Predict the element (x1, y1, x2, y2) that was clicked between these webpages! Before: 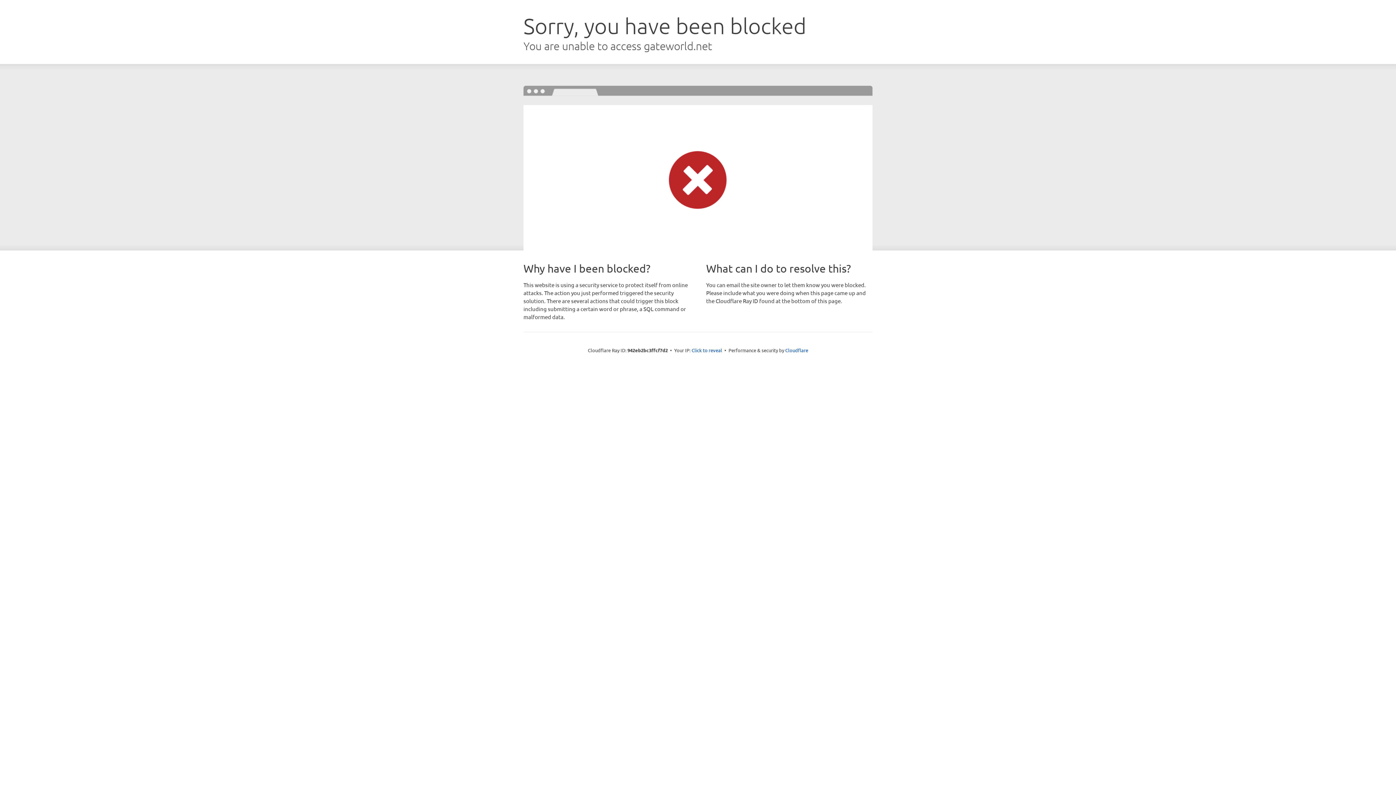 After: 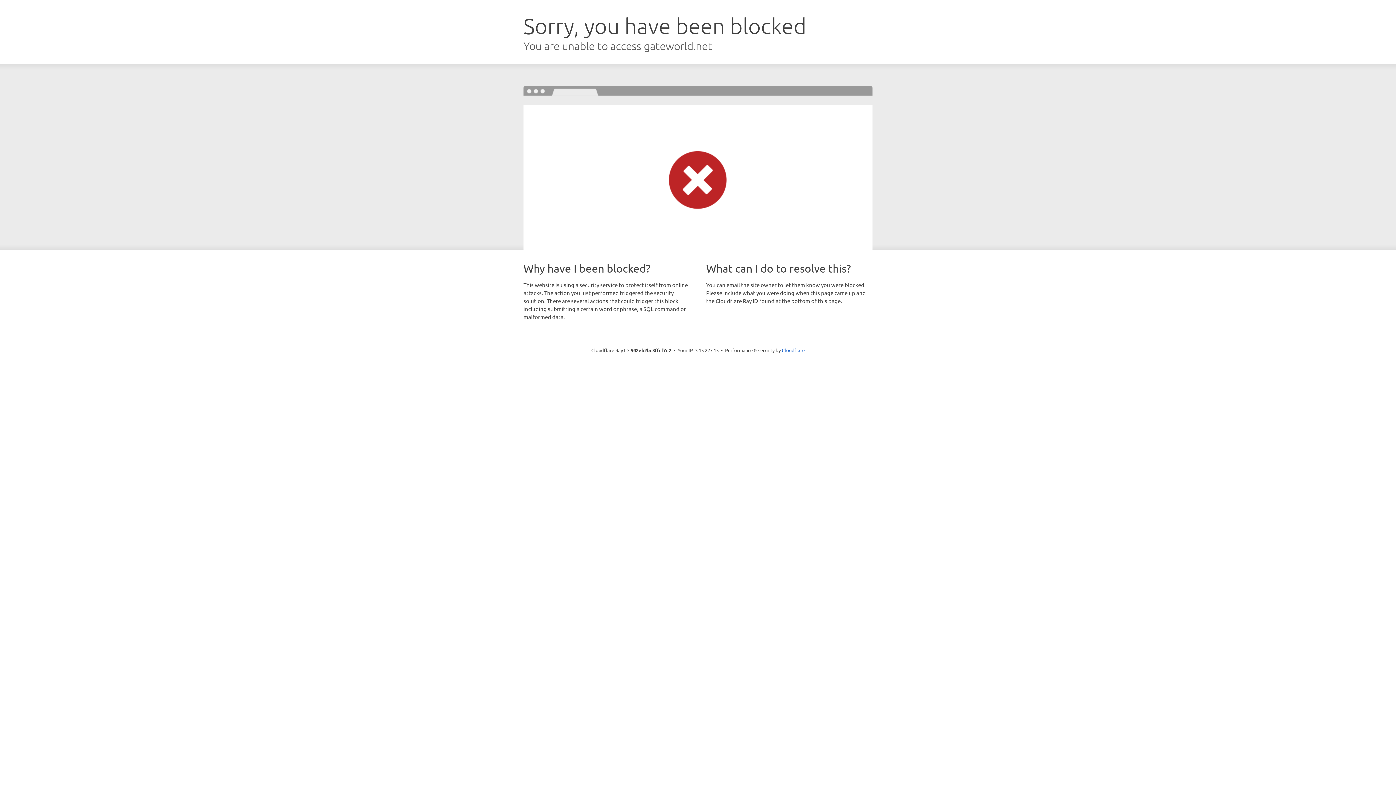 Action: bbox: (691, 346, 722, 353) label: Click to reveal